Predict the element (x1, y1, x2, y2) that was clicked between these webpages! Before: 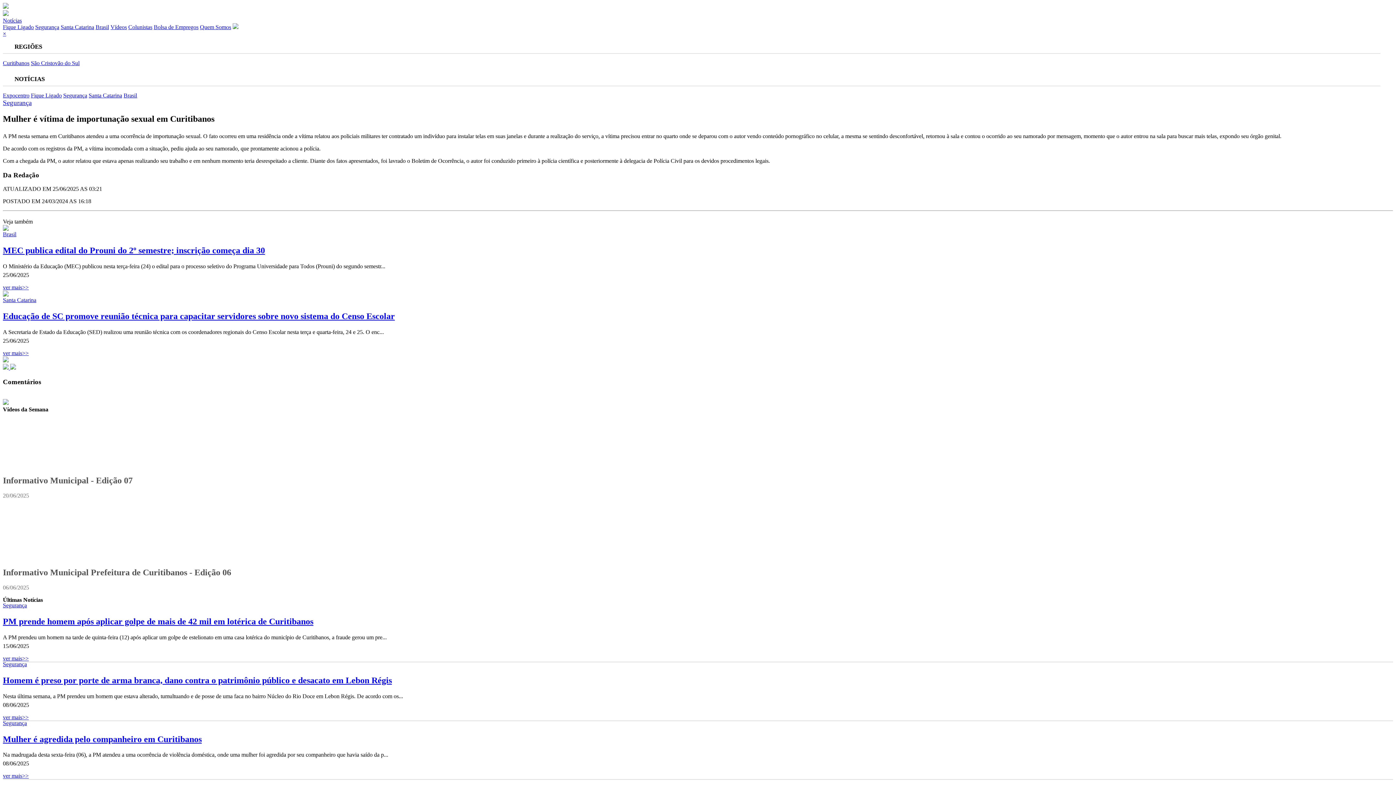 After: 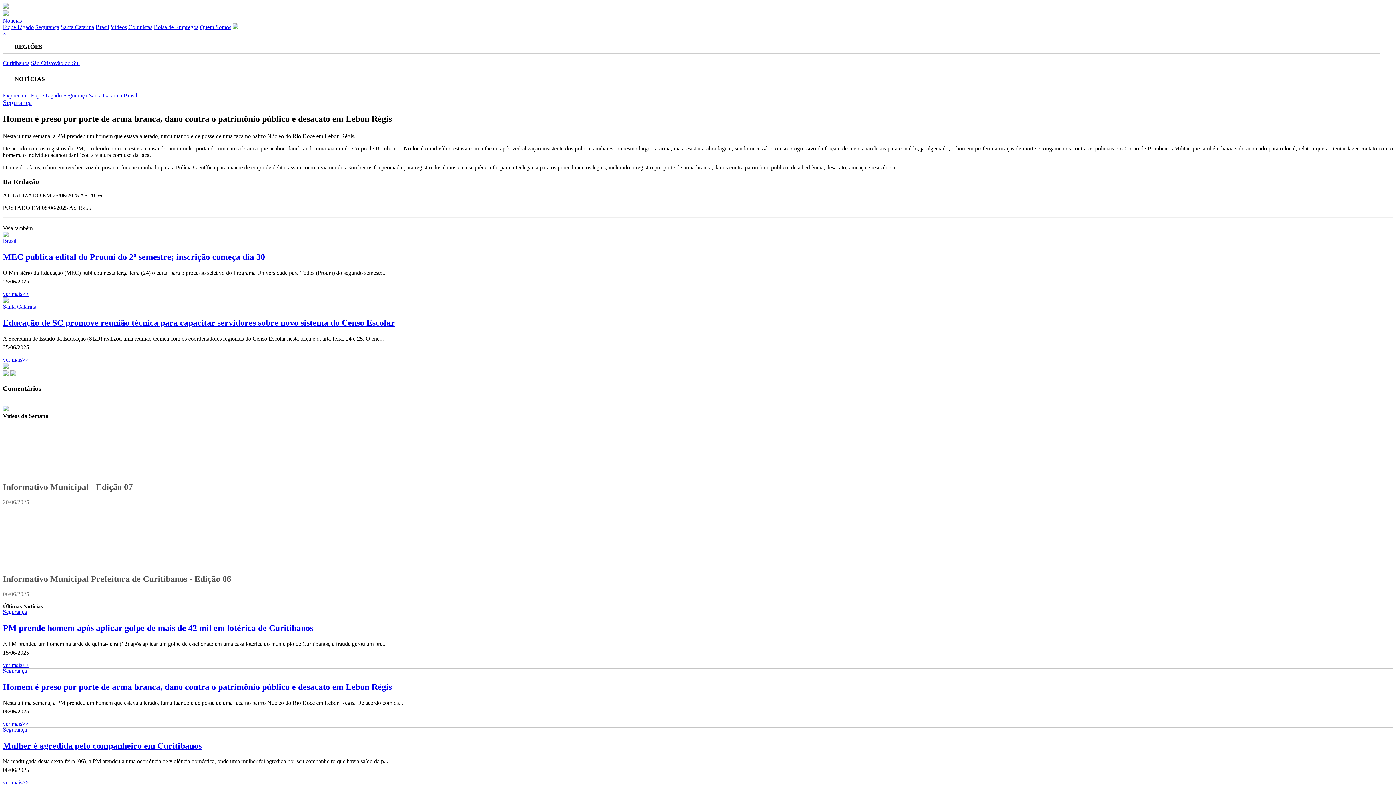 Action: bbox: (2, 675, 392, 685) label: Homem é preso por porte de arma branca, dano contra o patrimônio público e desacato em Lebon Régis